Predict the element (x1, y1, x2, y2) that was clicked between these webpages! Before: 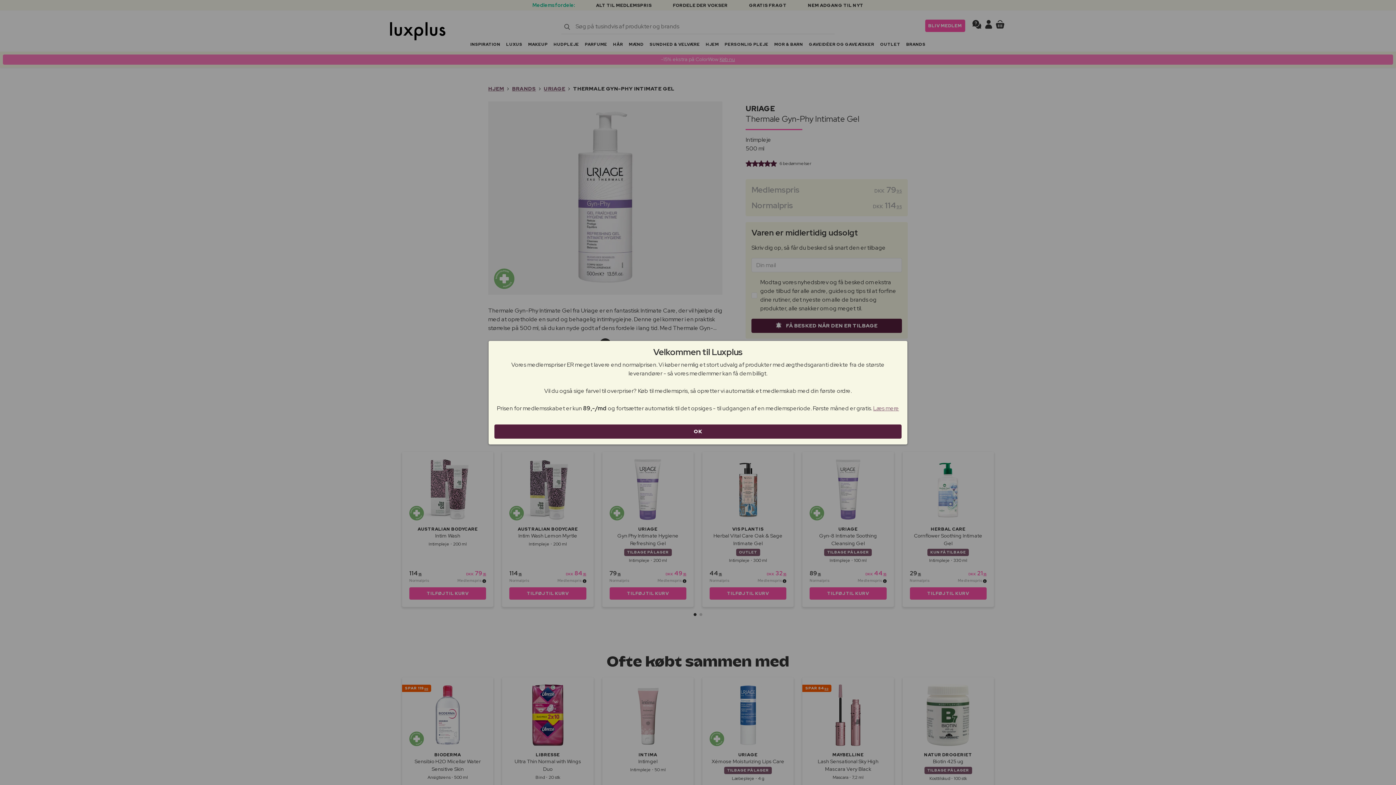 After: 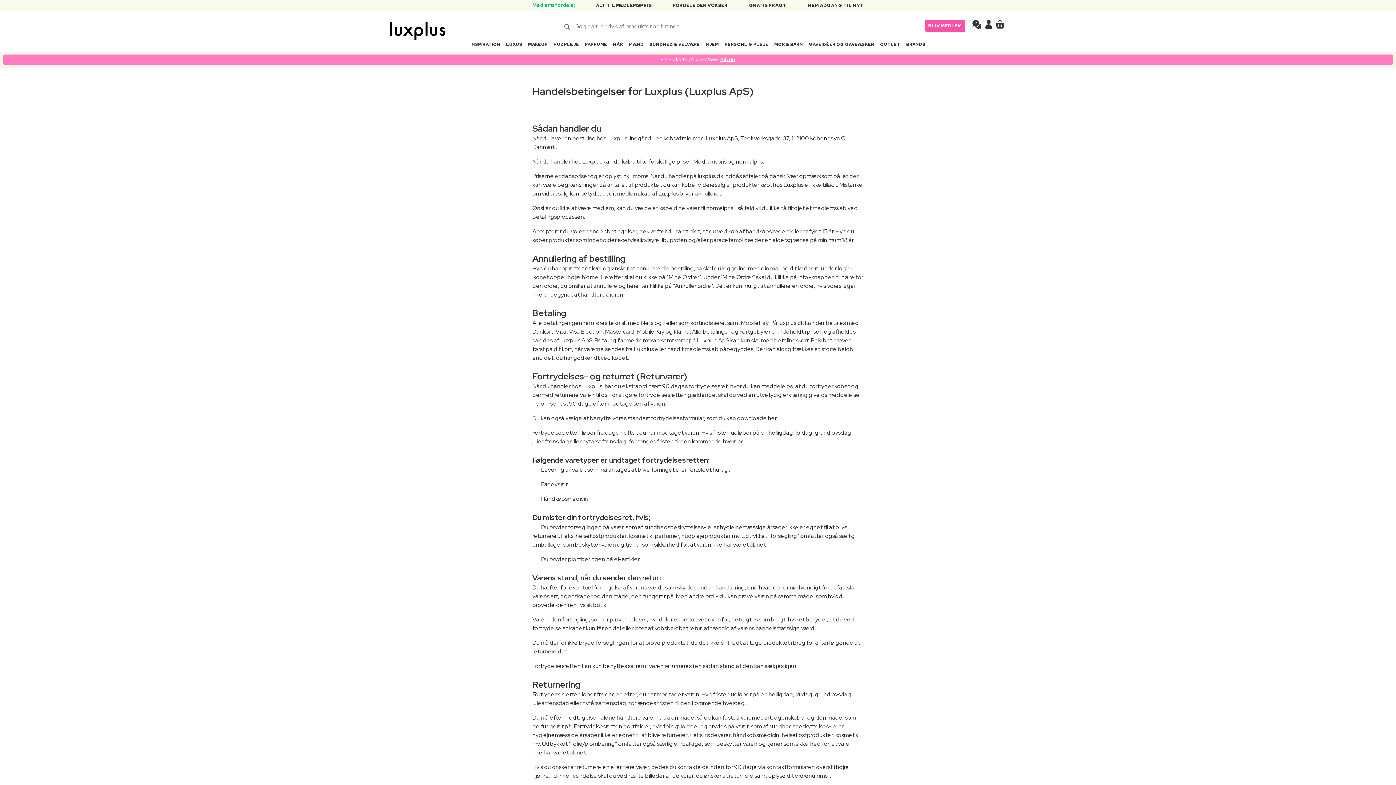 Action: bbox: (873, 404, 899, 412) label: Læs mere